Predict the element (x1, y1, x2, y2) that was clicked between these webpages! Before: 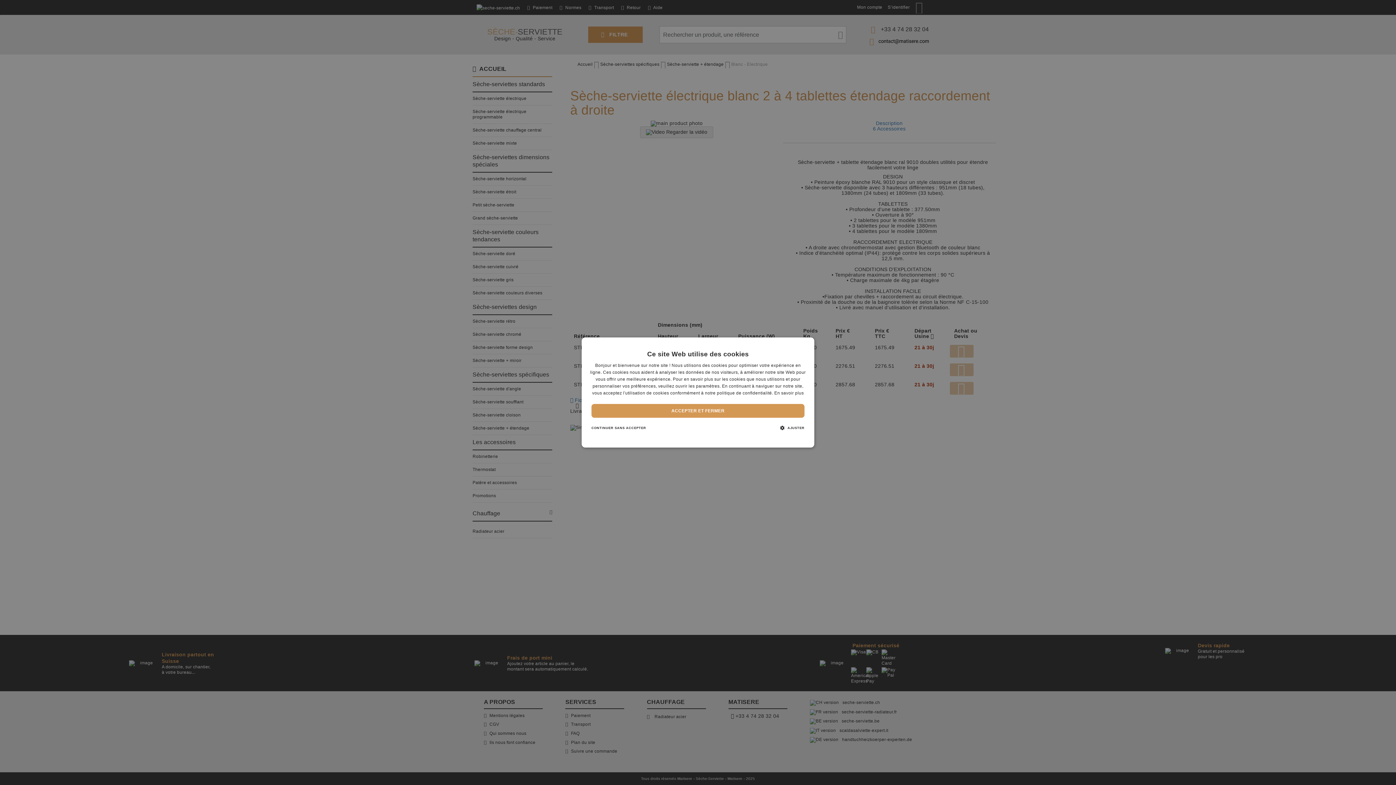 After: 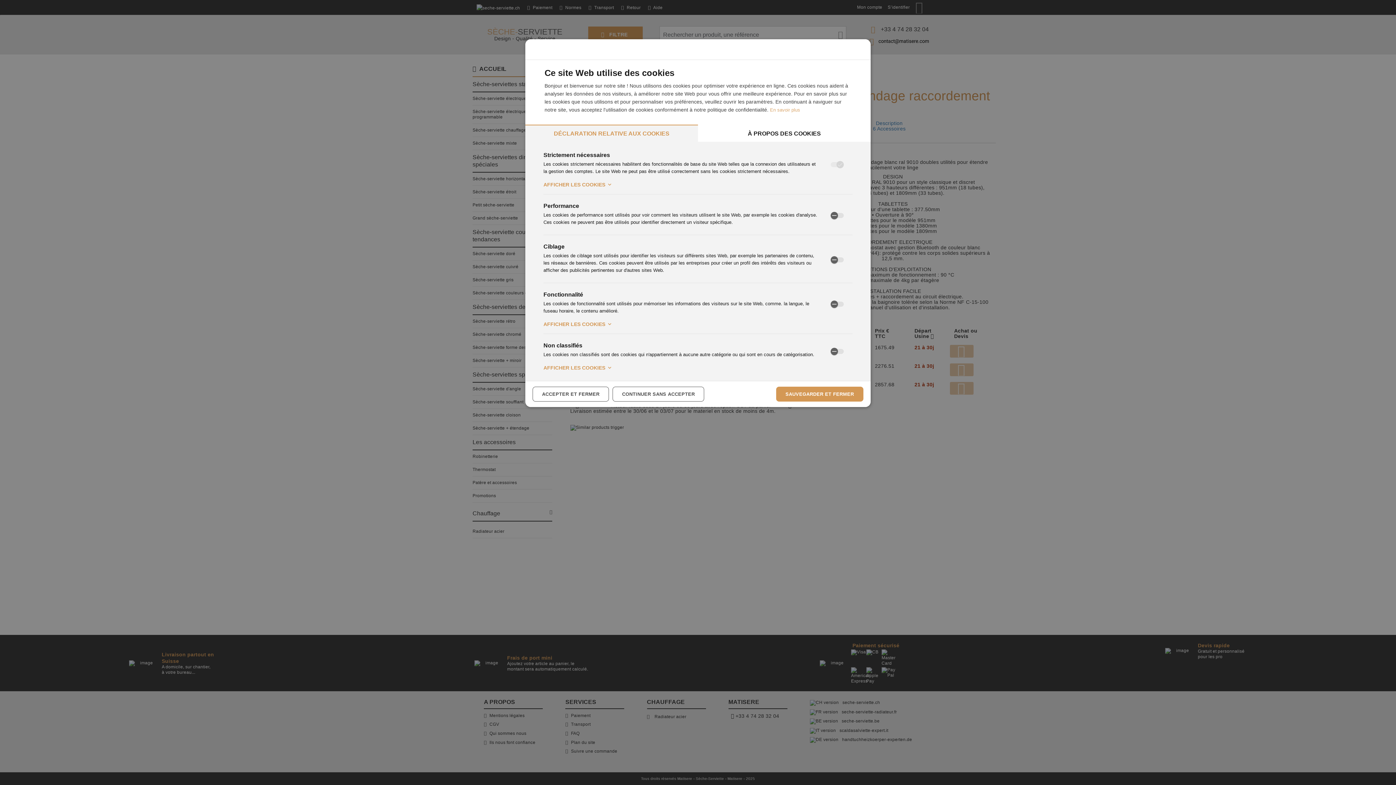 Action: label:  AJUSTER bbox: (777, 421, 807, 435)